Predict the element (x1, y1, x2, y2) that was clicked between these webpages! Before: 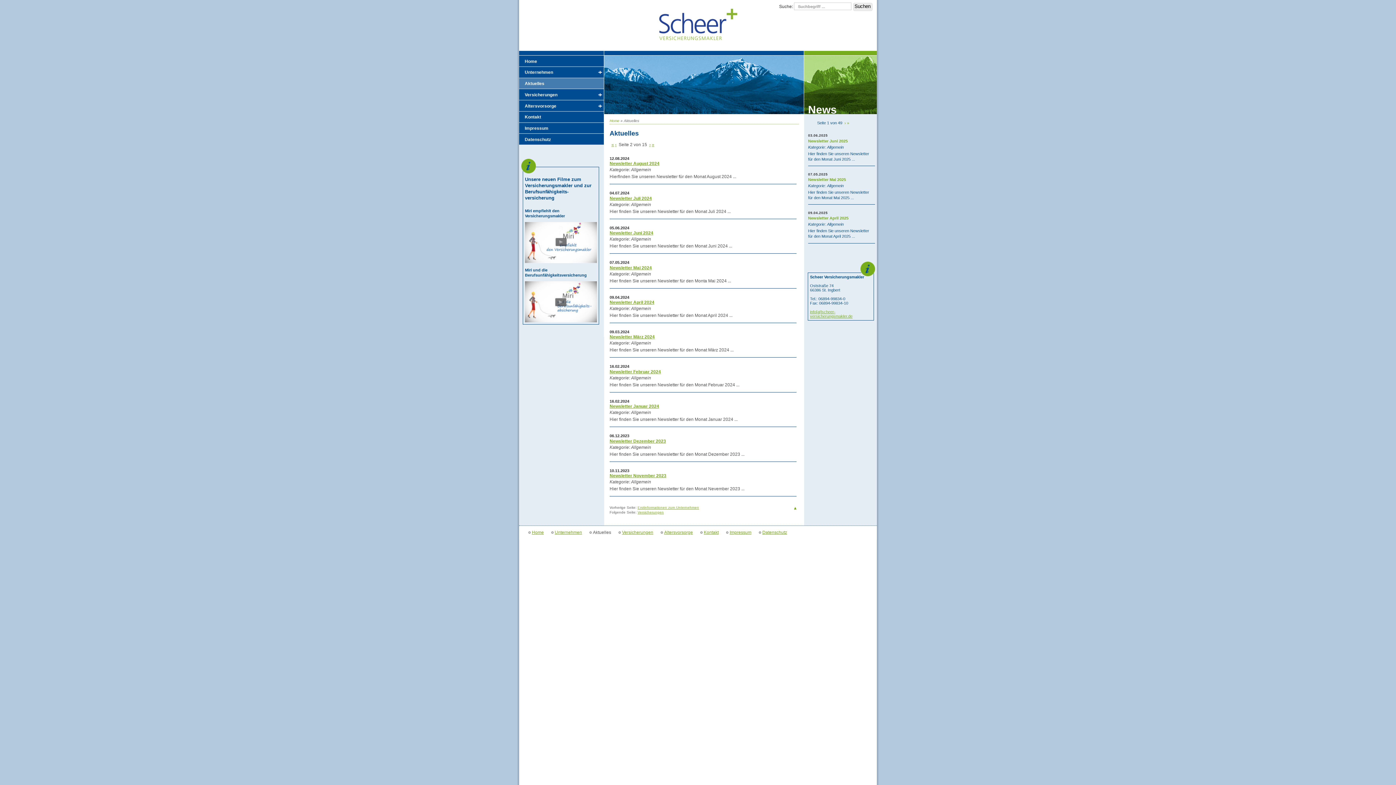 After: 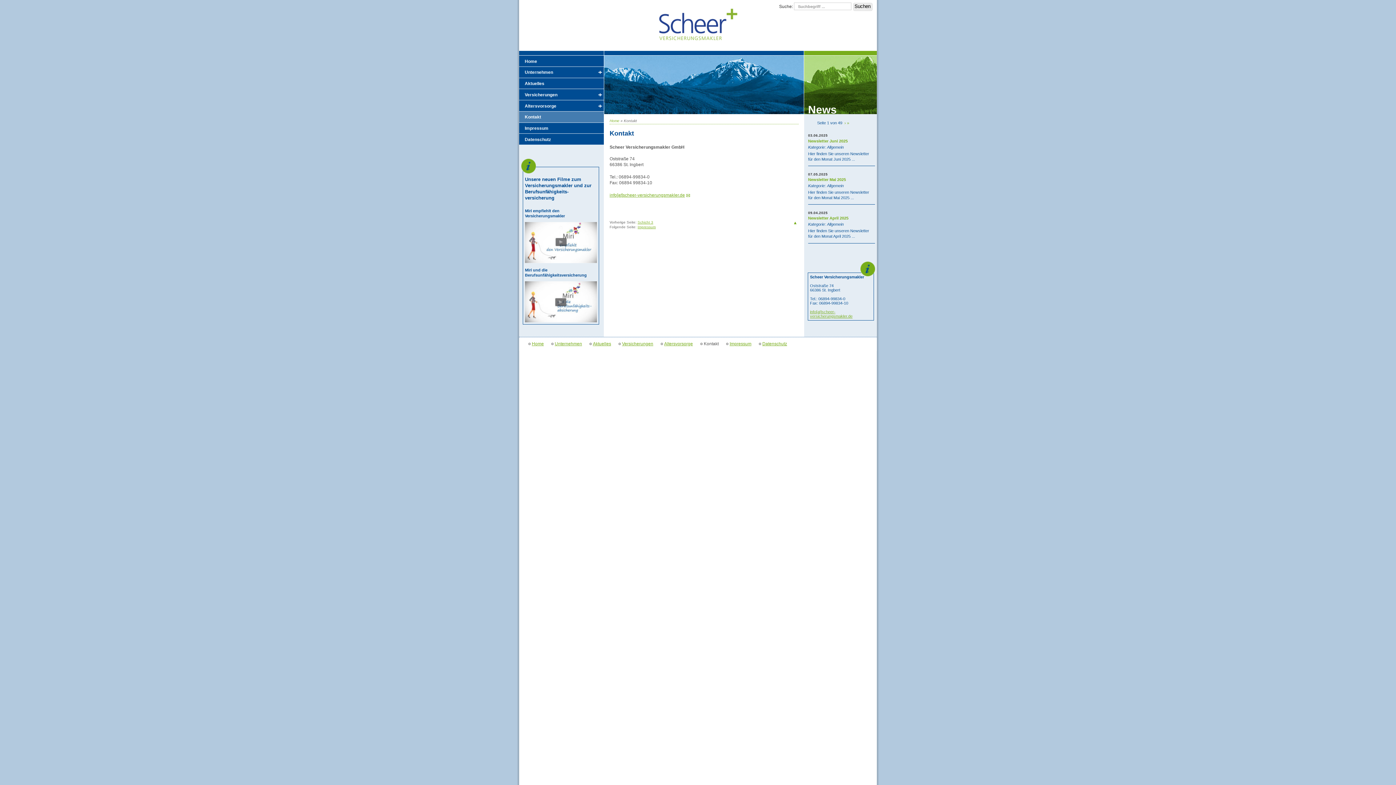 Action: bbox: (702, 530, 724, 536) label: Kontakt